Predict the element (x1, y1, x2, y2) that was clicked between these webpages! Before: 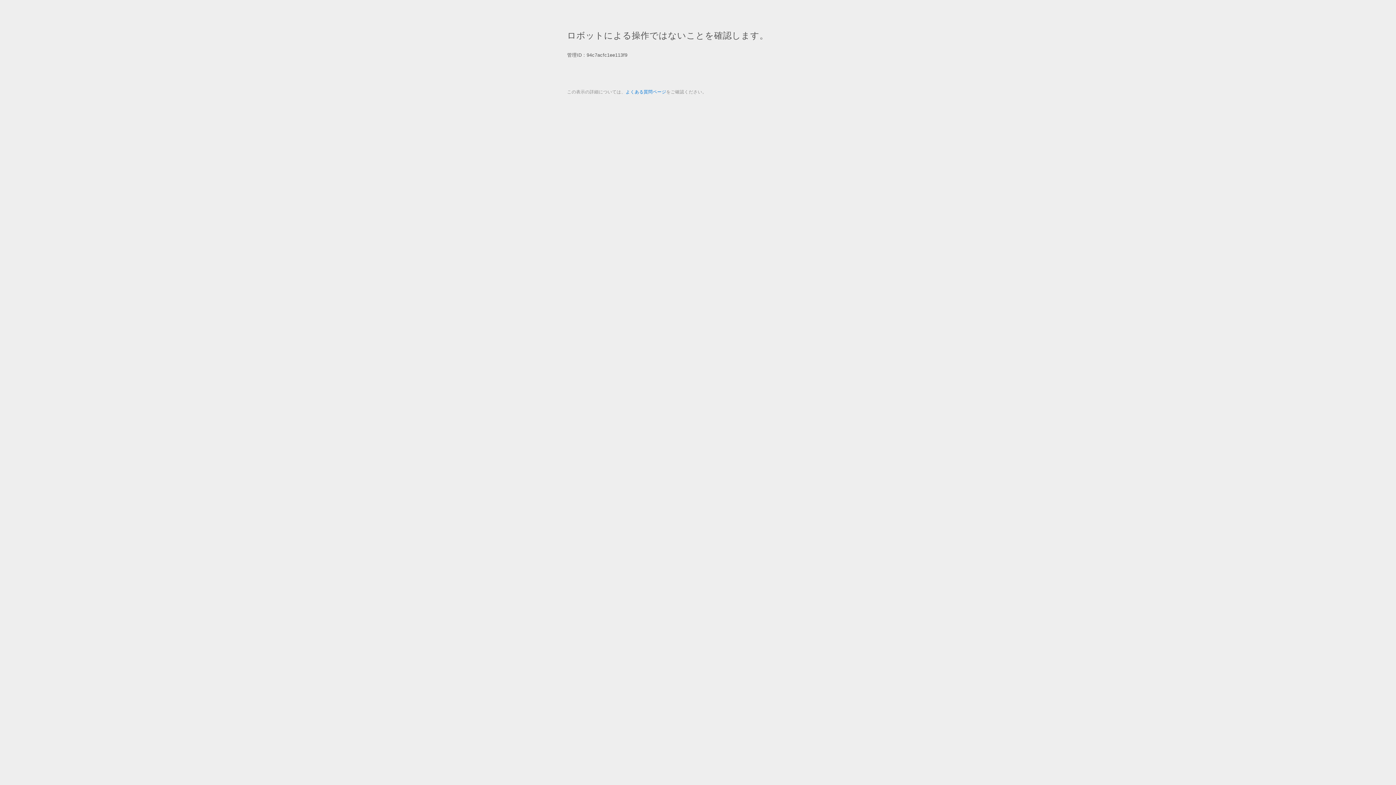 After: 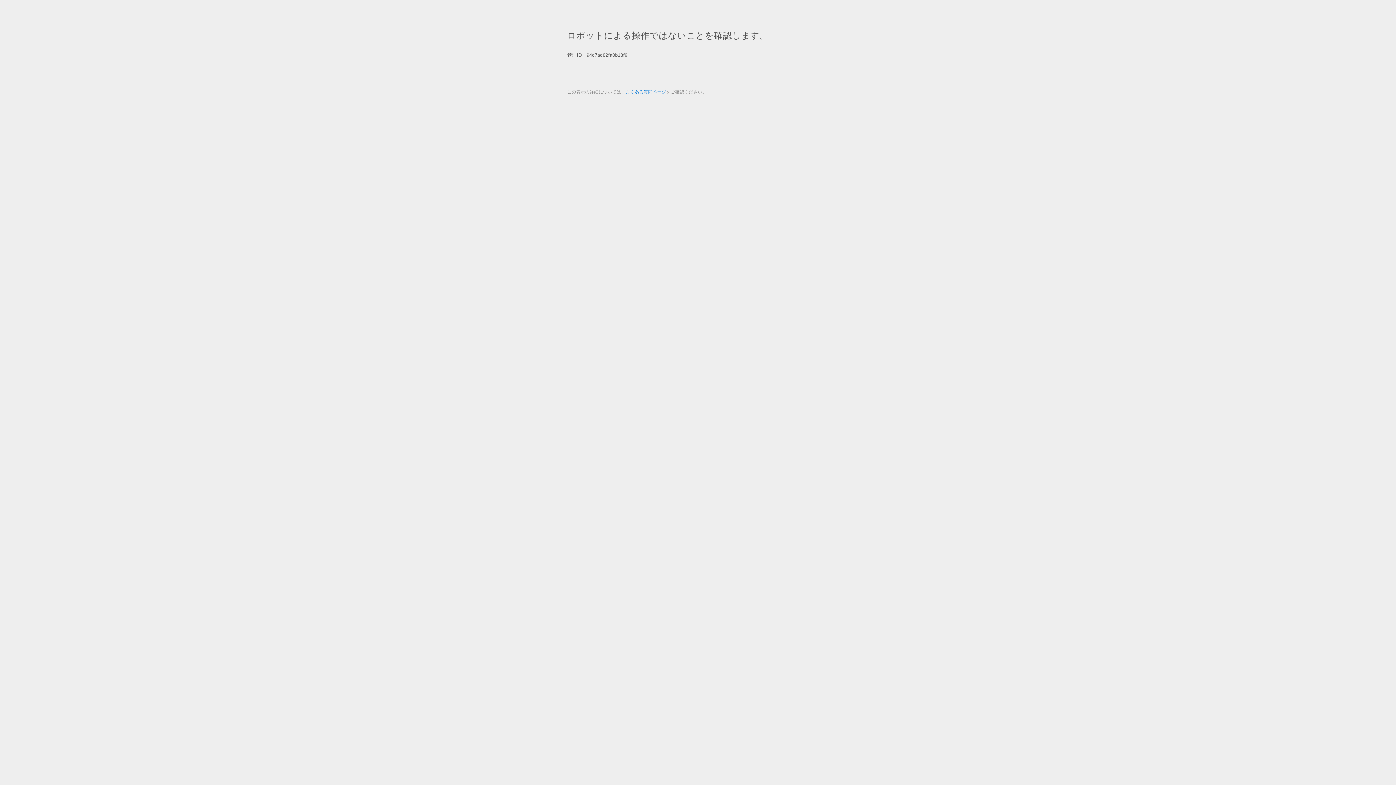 Action: label: よくある質問ページ bbox: (625, 89, 666, 94)